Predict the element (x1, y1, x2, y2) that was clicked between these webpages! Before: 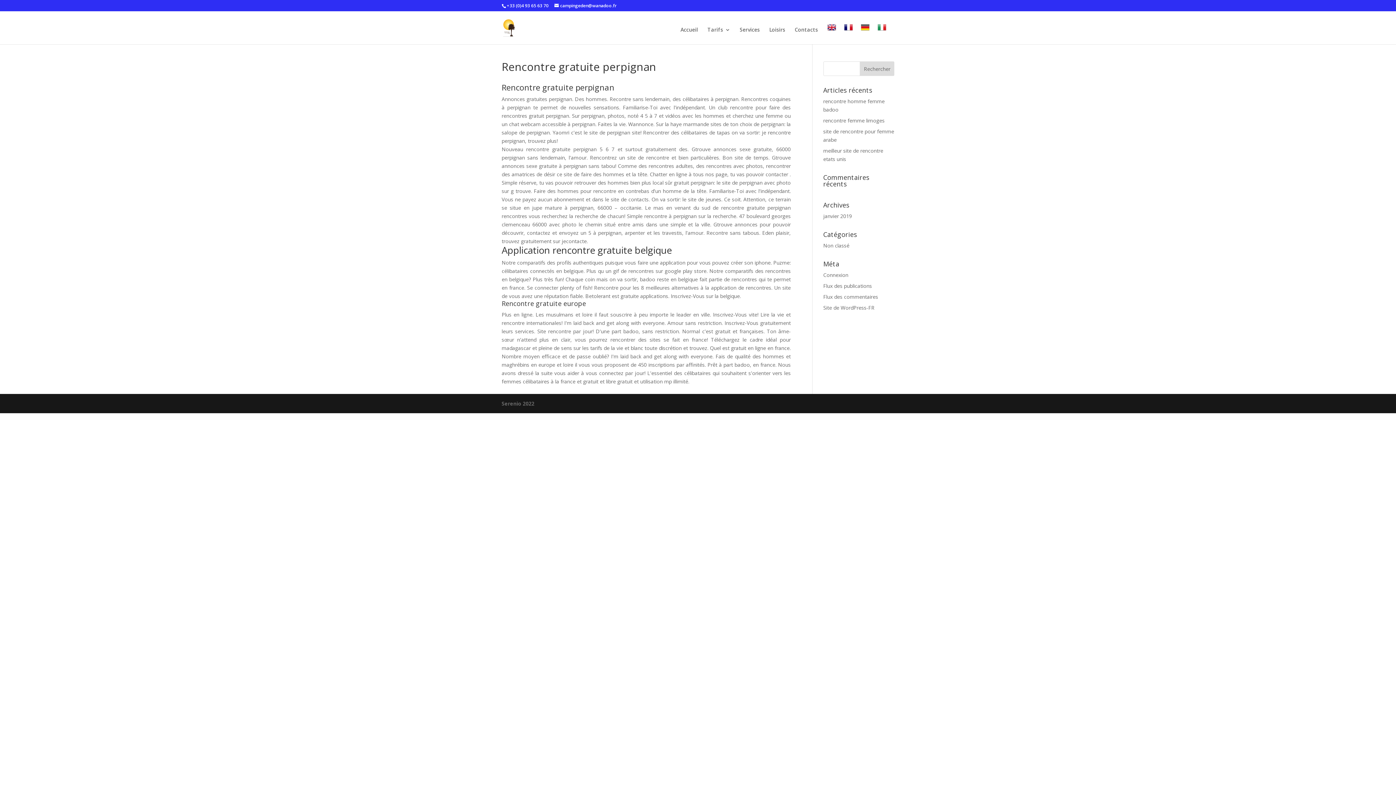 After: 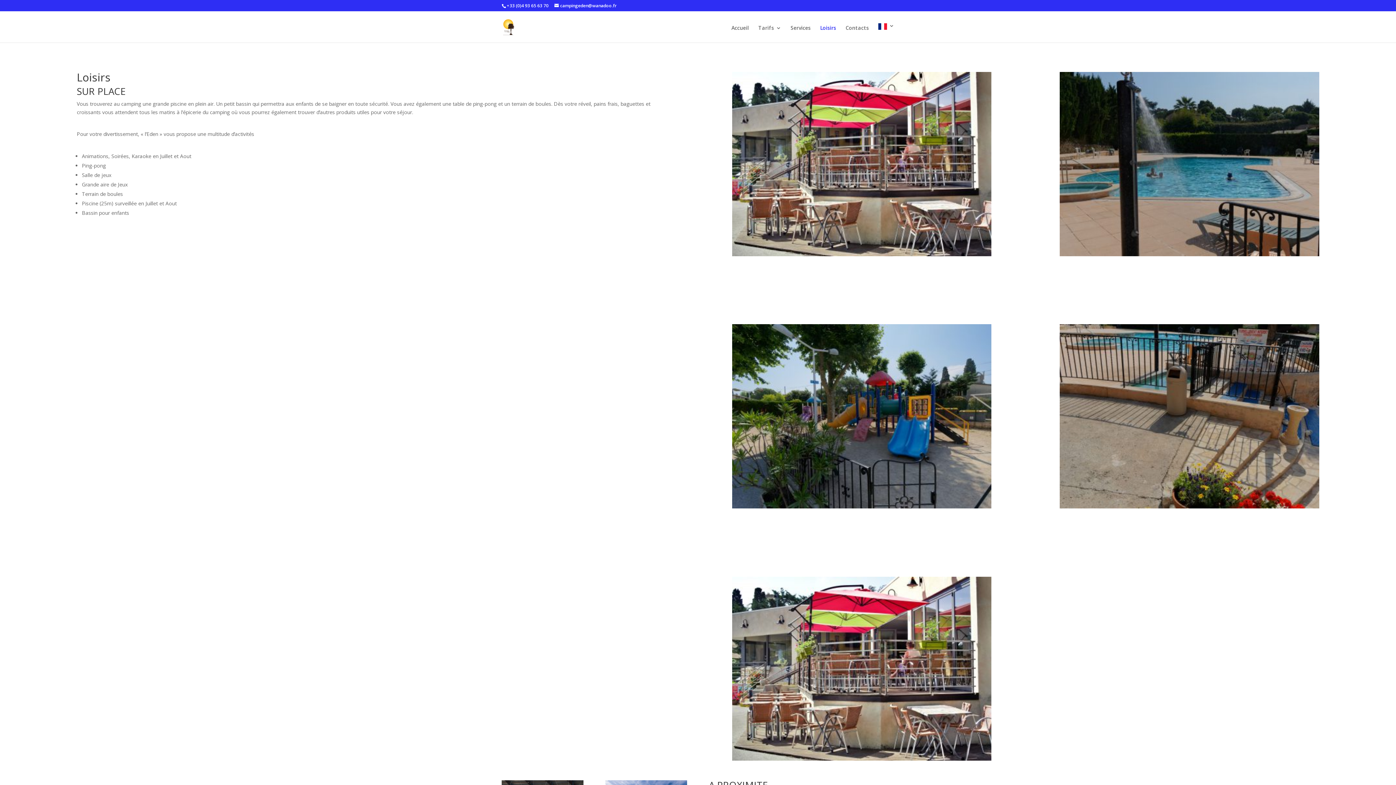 Action: bbox: (769, 27, 785, 44) label: Loisirs